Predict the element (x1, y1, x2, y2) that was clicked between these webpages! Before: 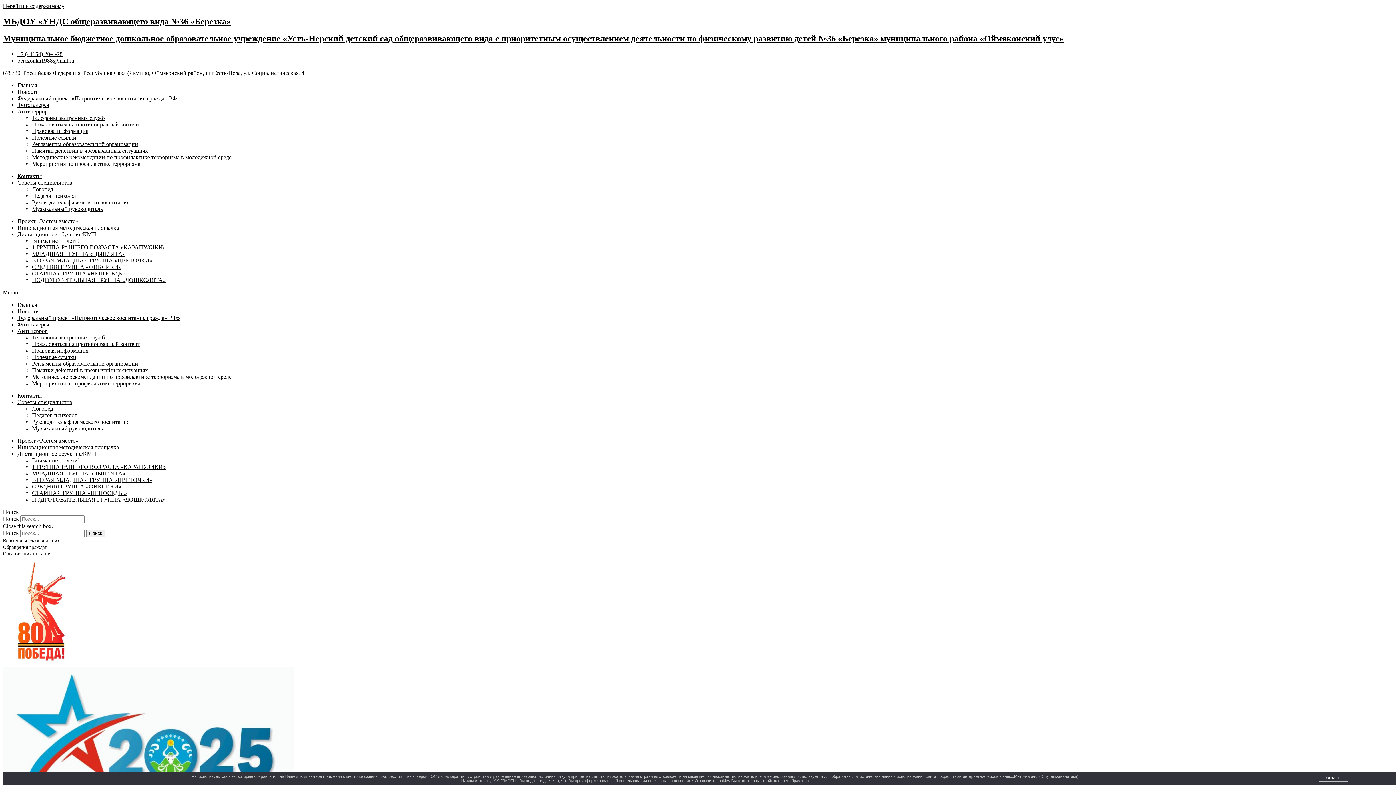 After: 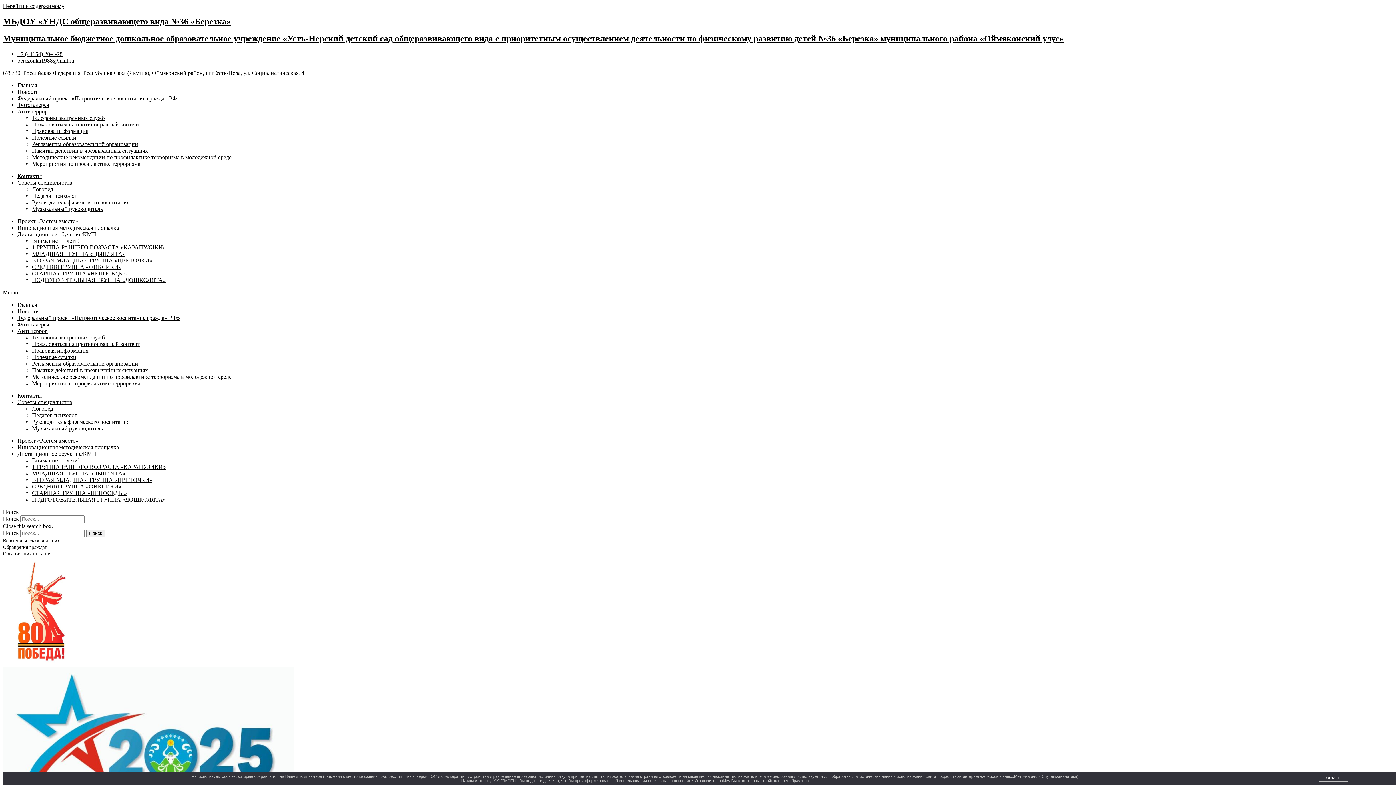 Action: label: ПОДГОТОВИТЕЛЬНАЯ ГРУППА «ДОШКОЛЯТА» bbox: (32, 276, 165, 283)